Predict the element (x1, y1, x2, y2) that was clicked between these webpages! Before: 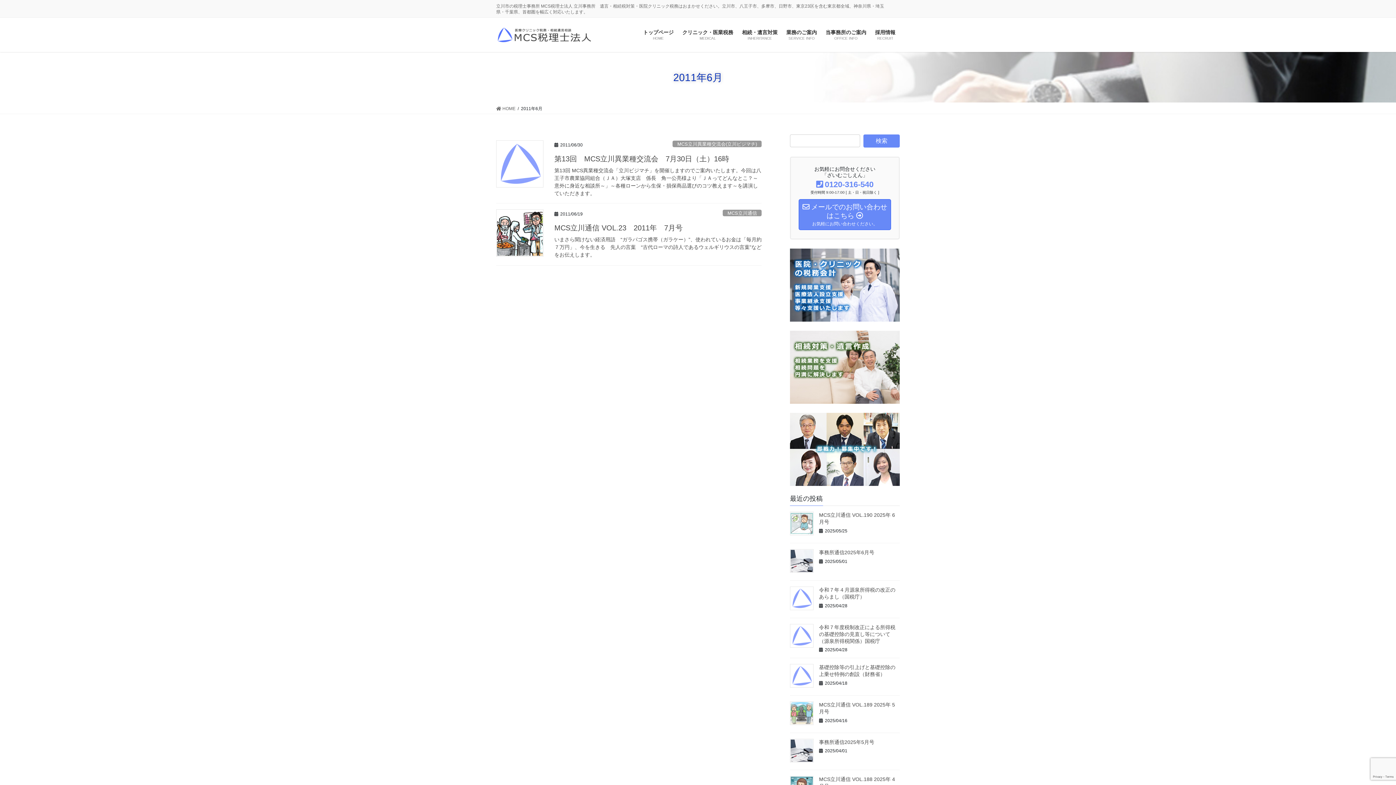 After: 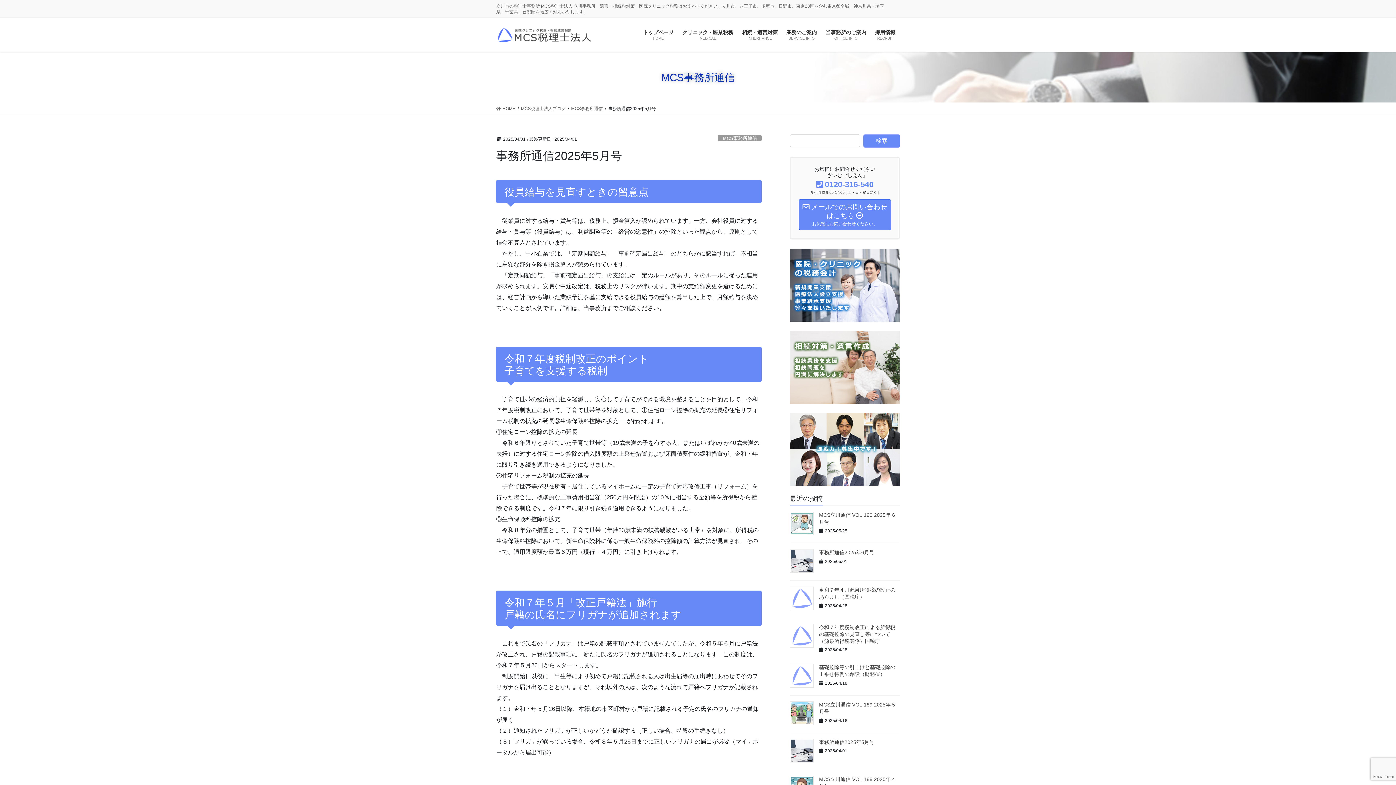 Action: bbox: (790, 739, 813, 762)